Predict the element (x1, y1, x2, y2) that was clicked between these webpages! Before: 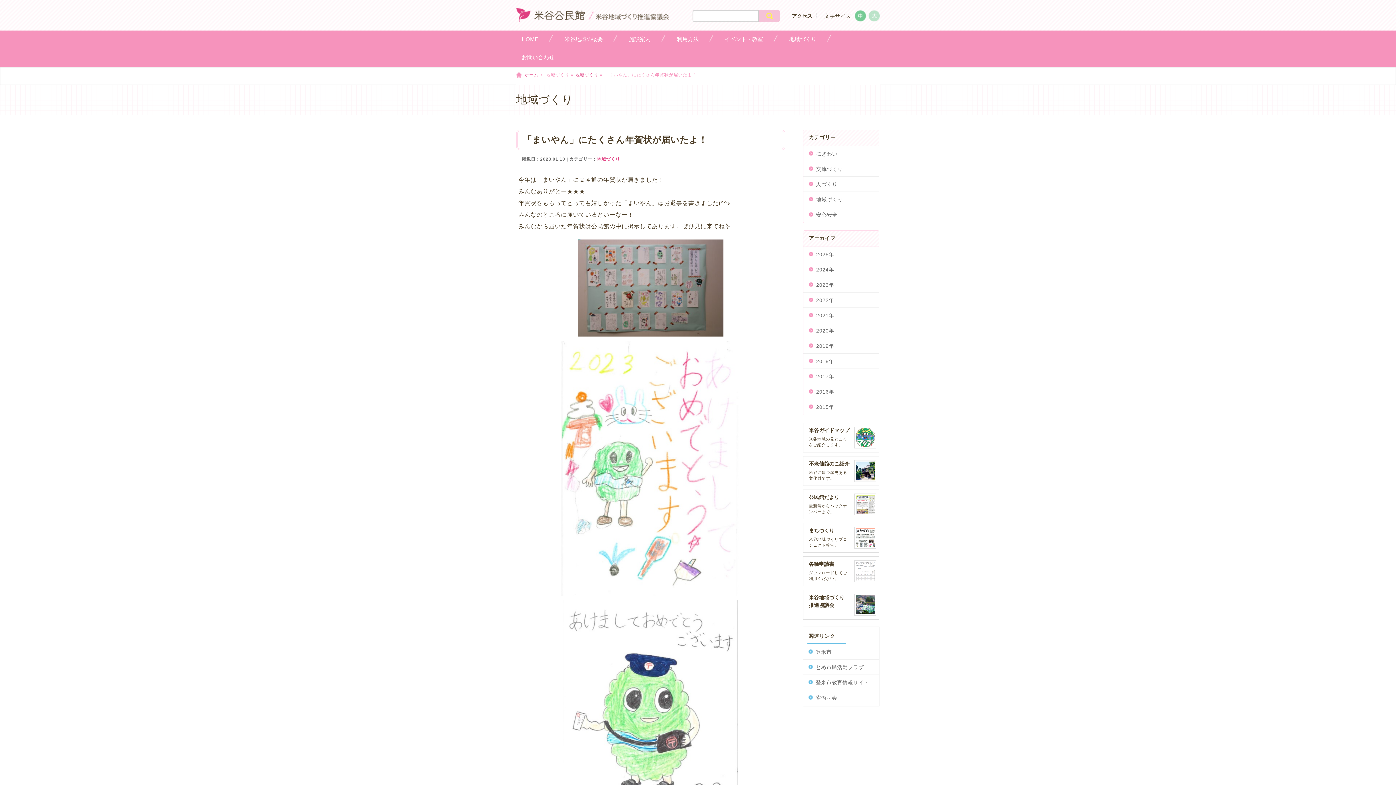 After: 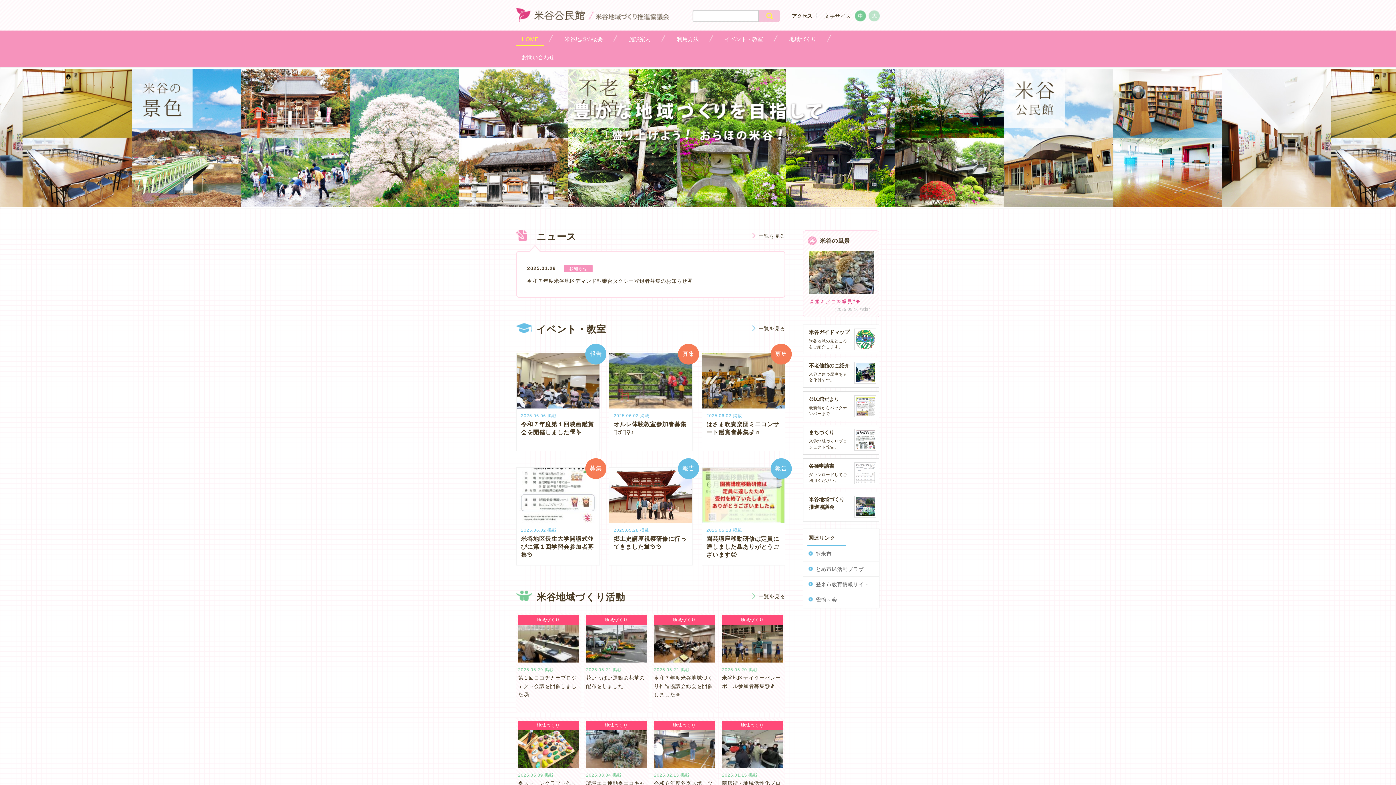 Action: bbox: (516, 13, 669, 23)